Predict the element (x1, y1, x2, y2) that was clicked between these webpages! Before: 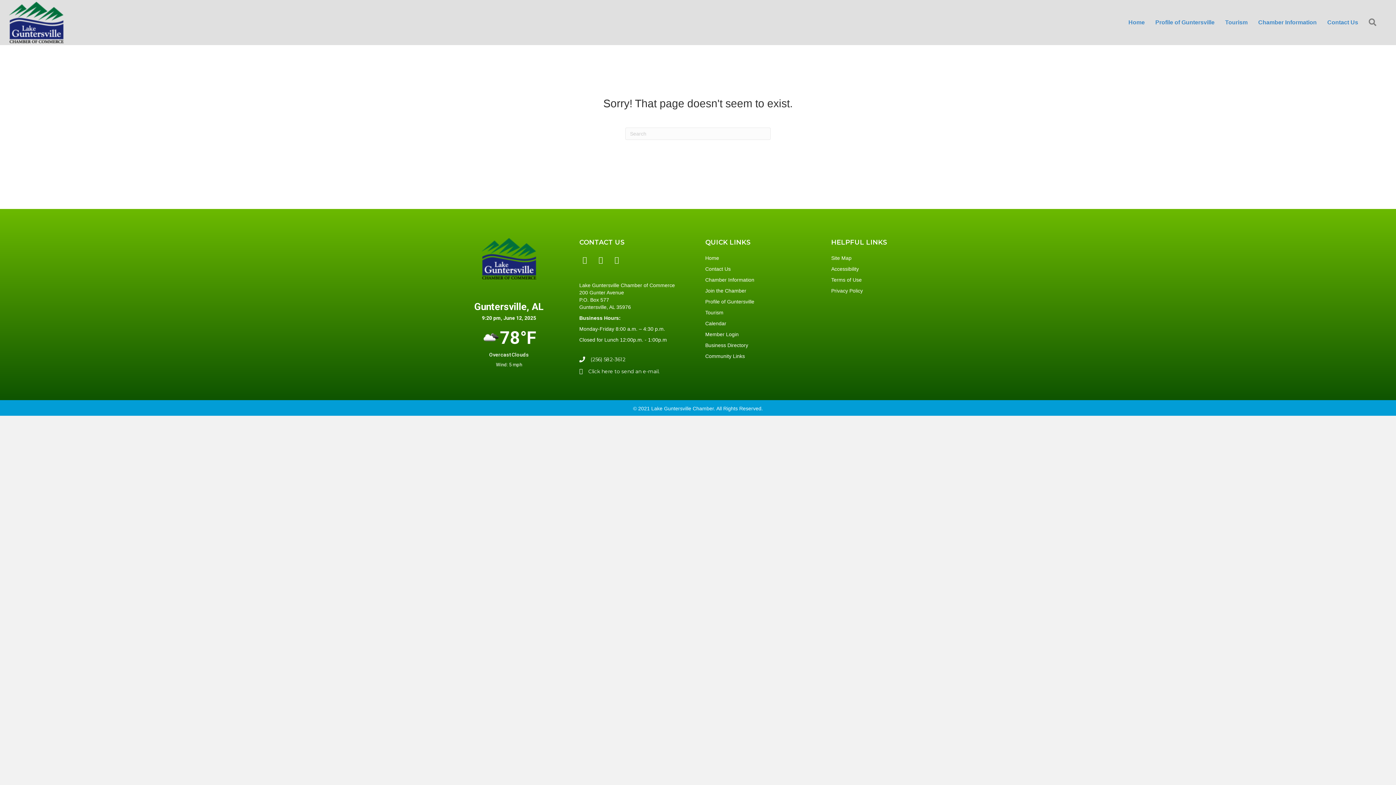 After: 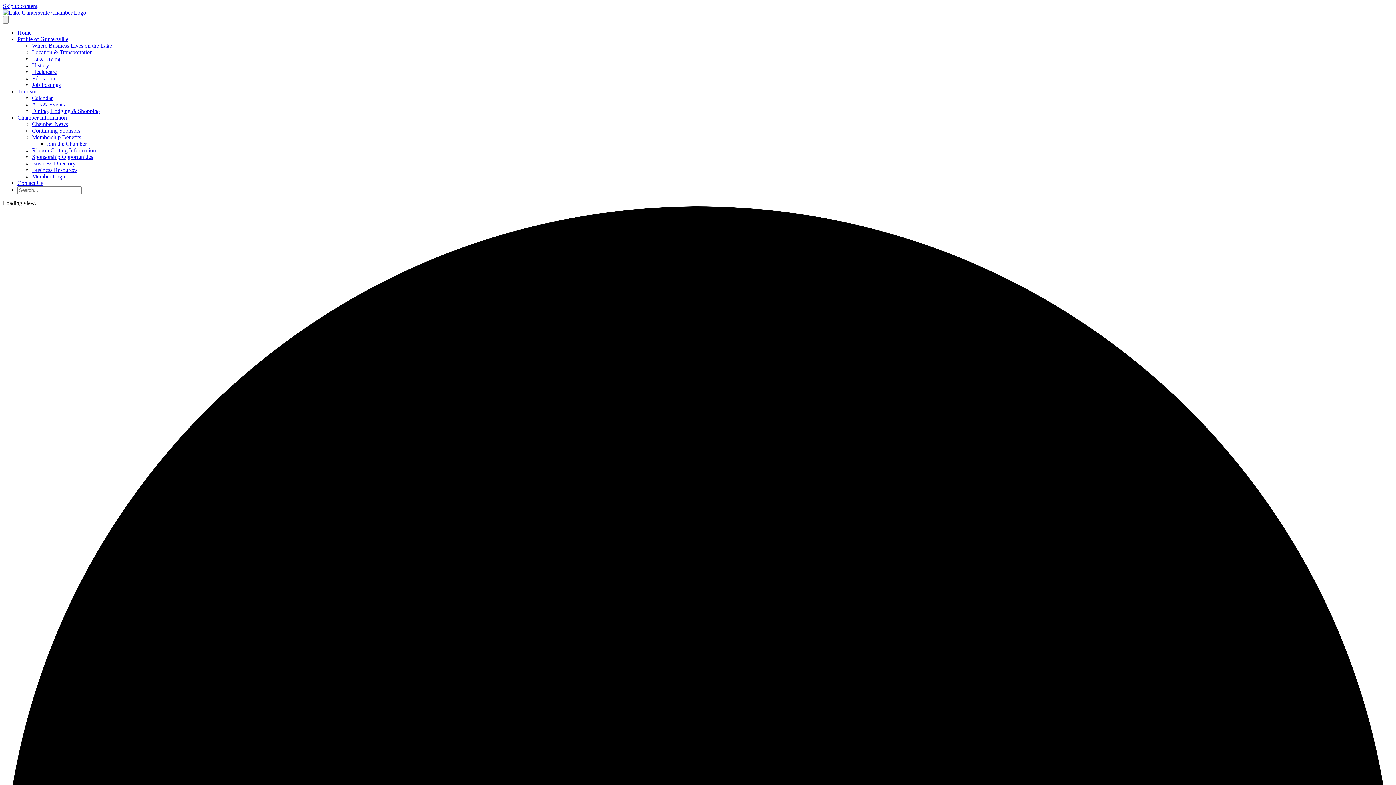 Action: bbox: (705, 320, 726, 326) label: Calendar